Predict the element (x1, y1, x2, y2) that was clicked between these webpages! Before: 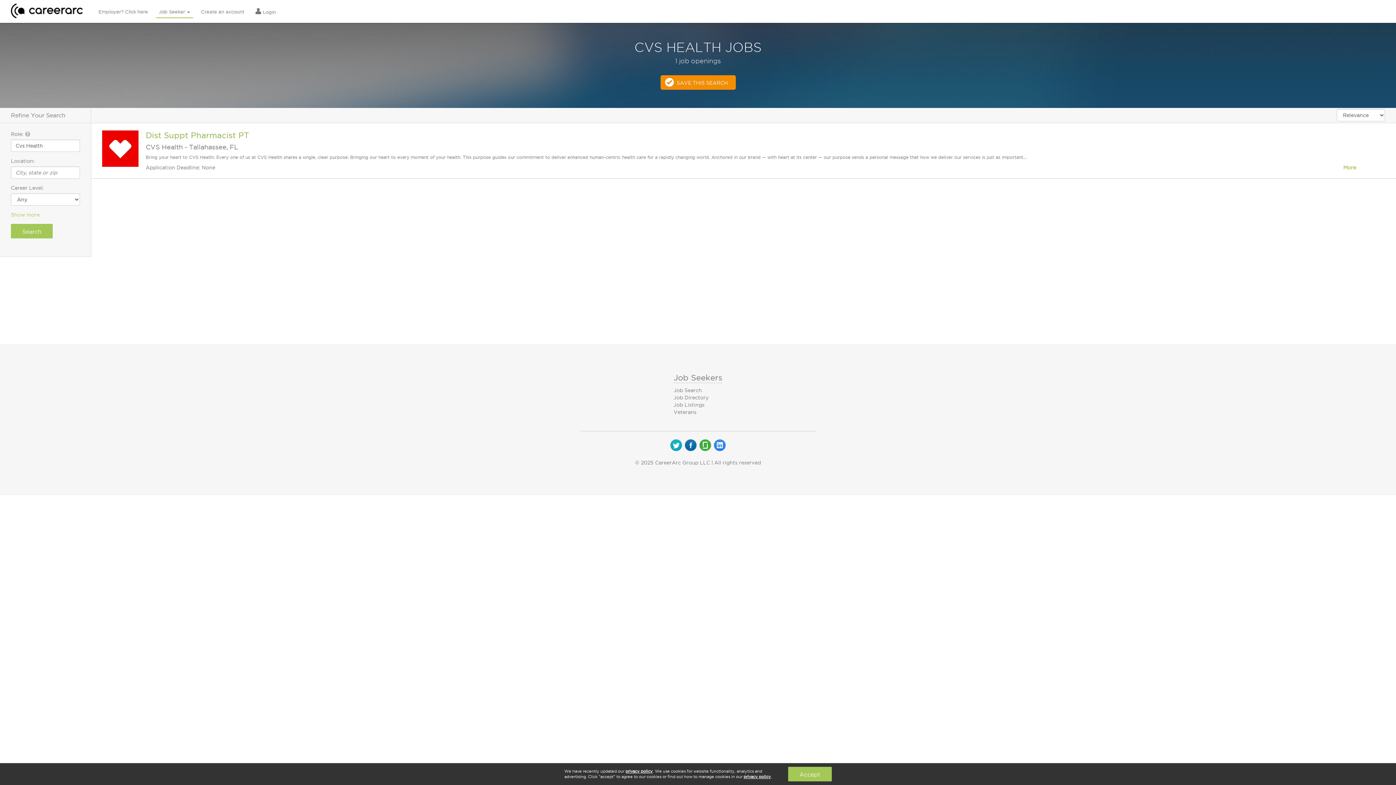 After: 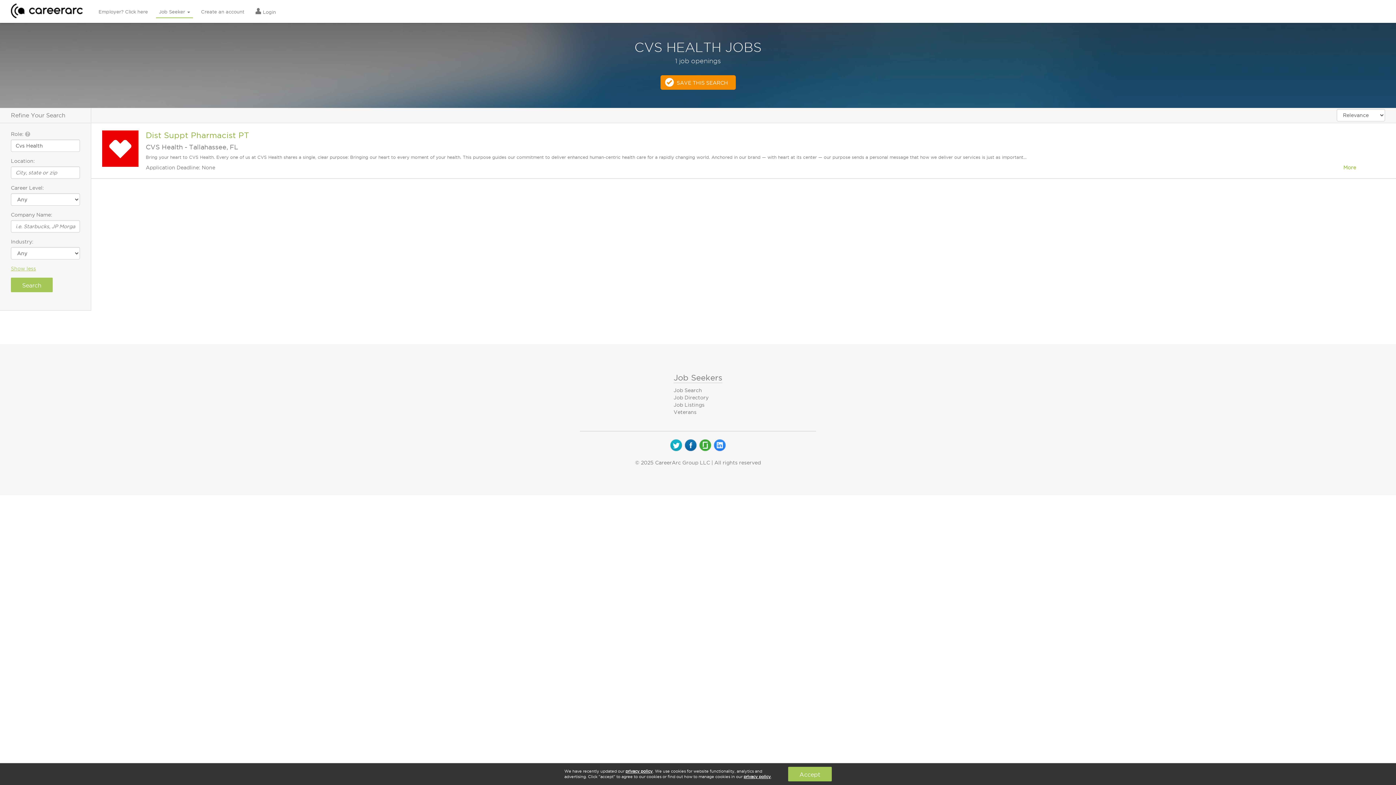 Action: bbox: (10, 211, 80, 218) label: Show more